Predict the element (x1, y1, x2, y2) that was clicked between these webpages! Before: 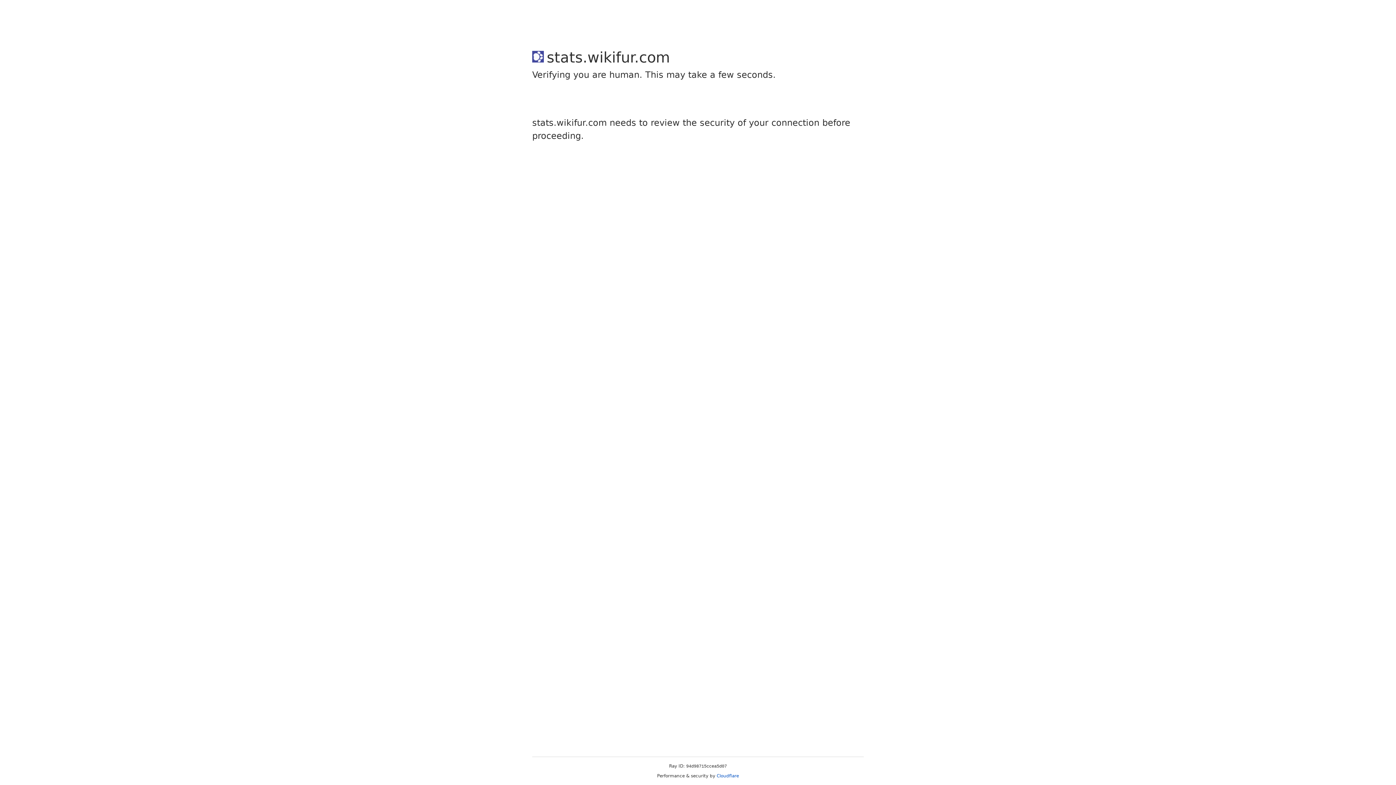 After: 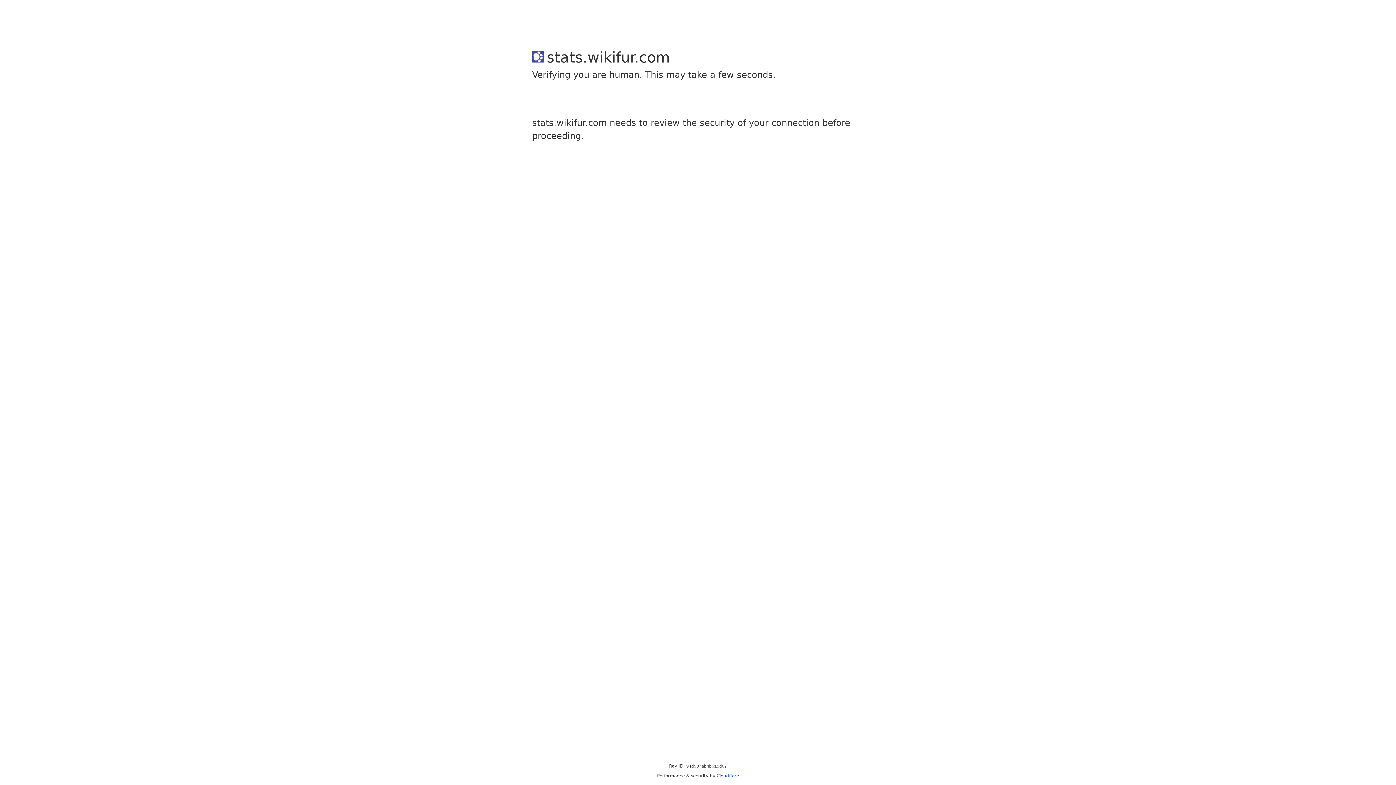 Action: label: Cloudflare bbox: (716, 773, 739, 778)